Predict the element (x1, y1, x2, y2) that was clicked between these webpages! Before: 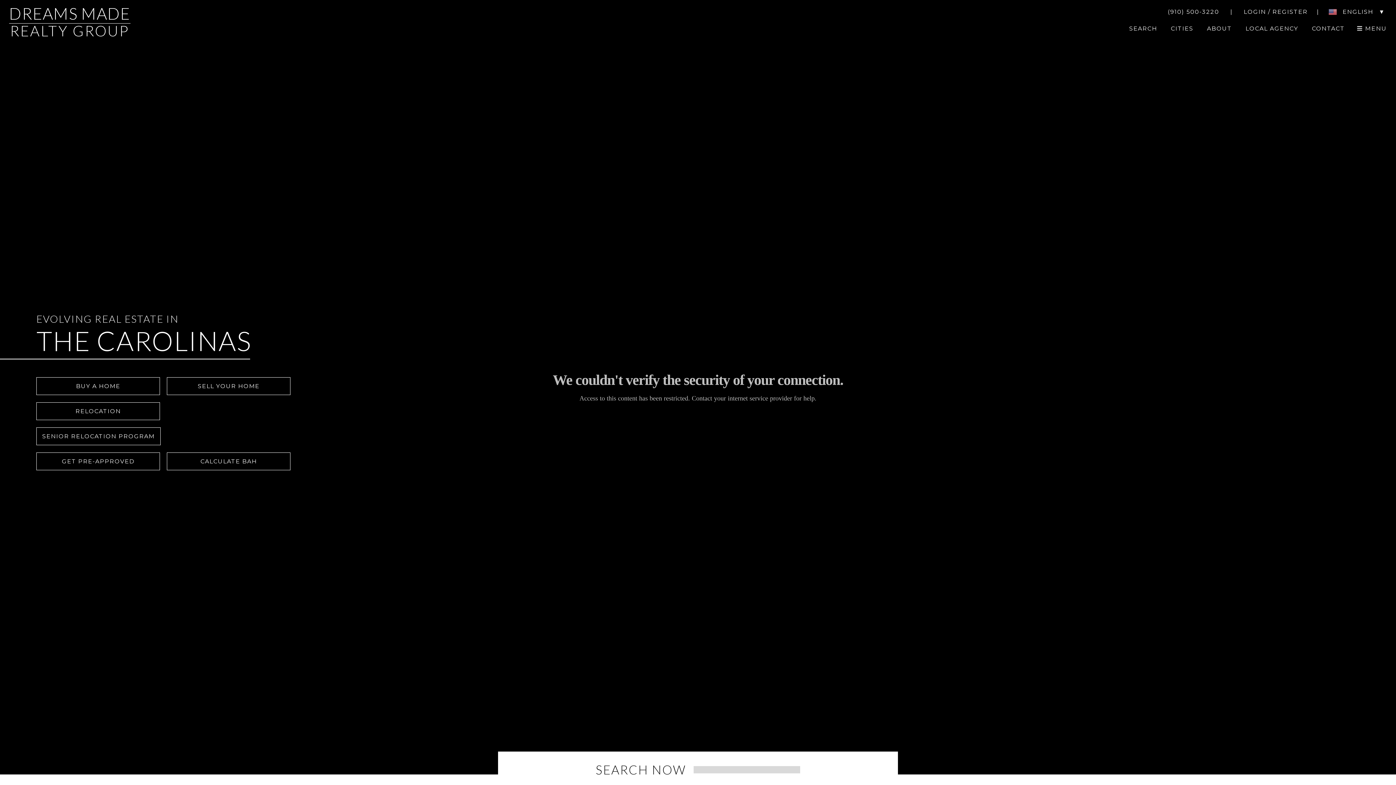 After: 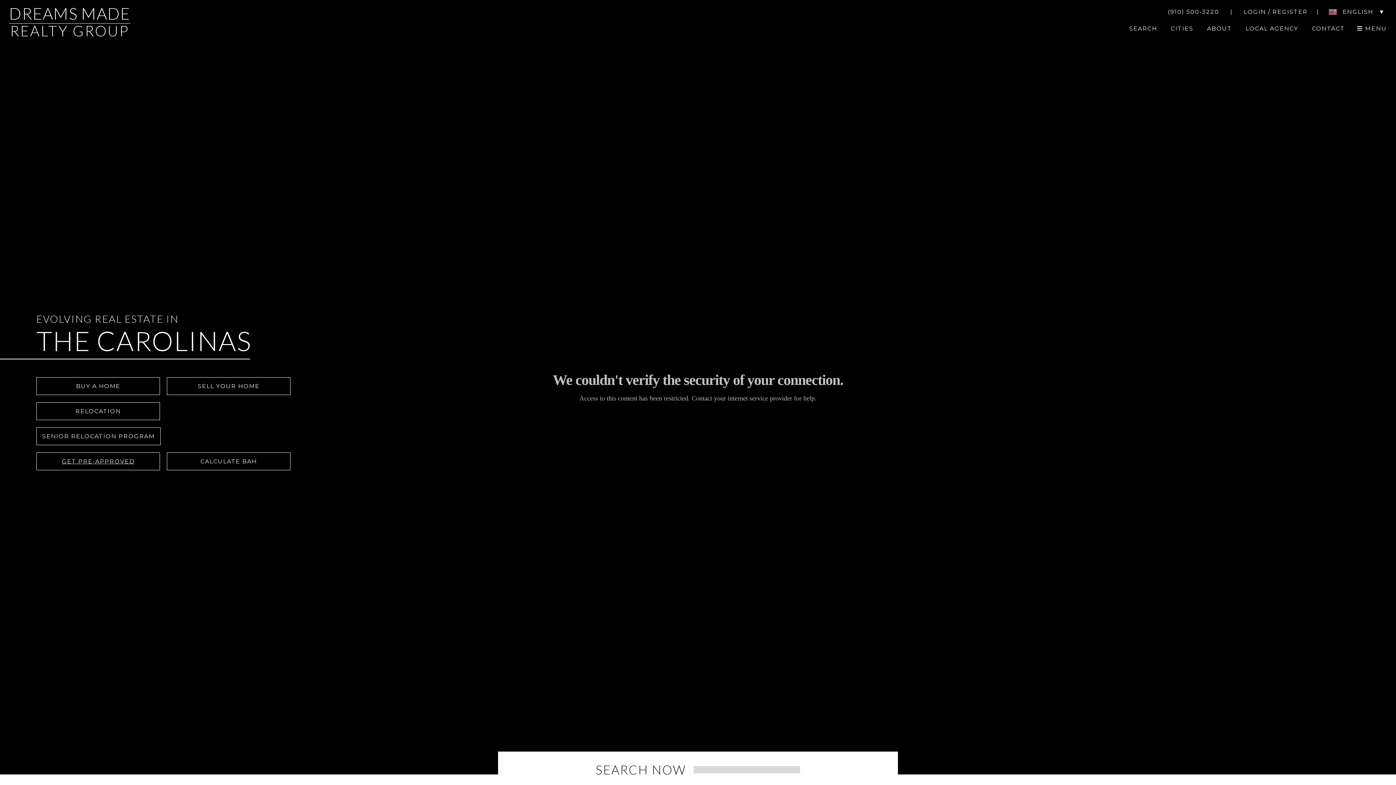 Action: label: GET PRE-APPROVED bbox: (36, 452, 160, 470)